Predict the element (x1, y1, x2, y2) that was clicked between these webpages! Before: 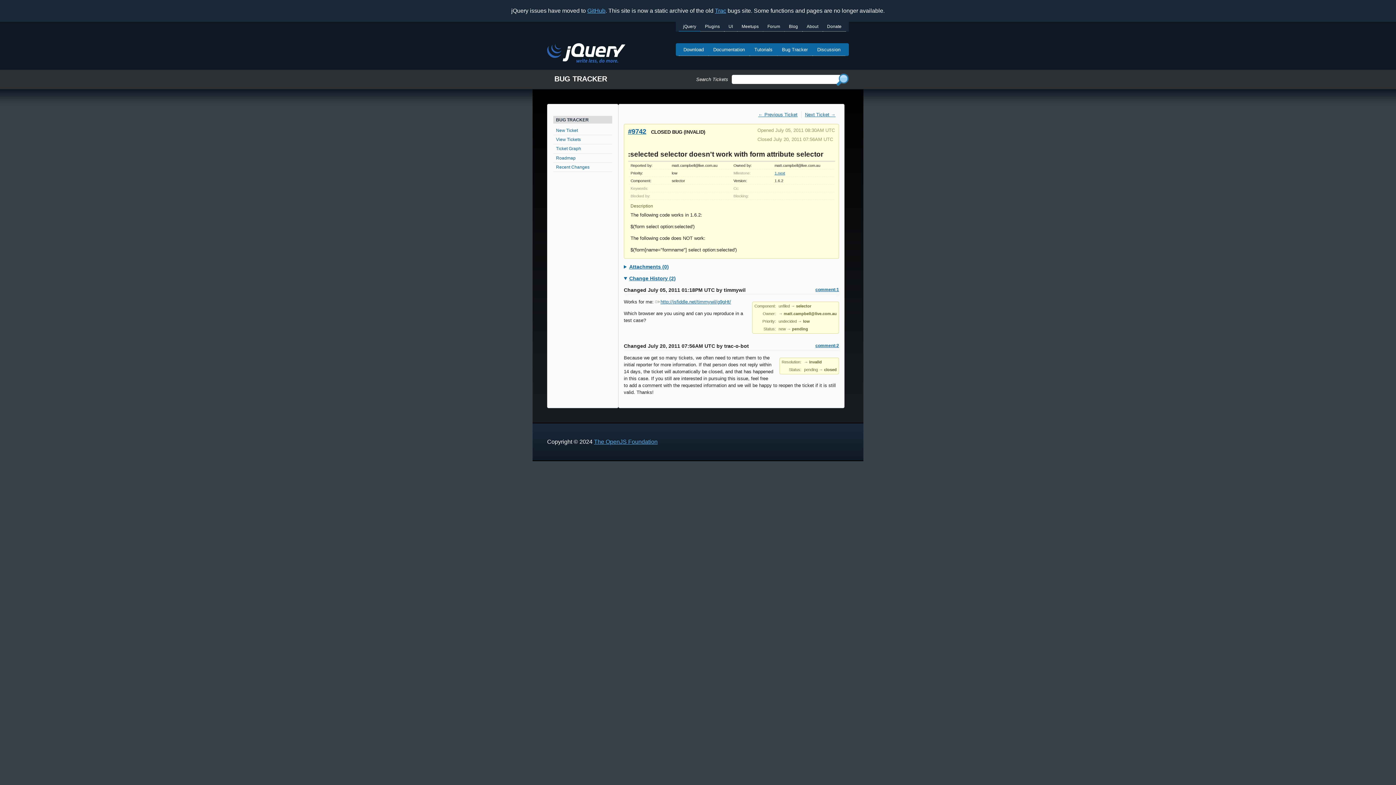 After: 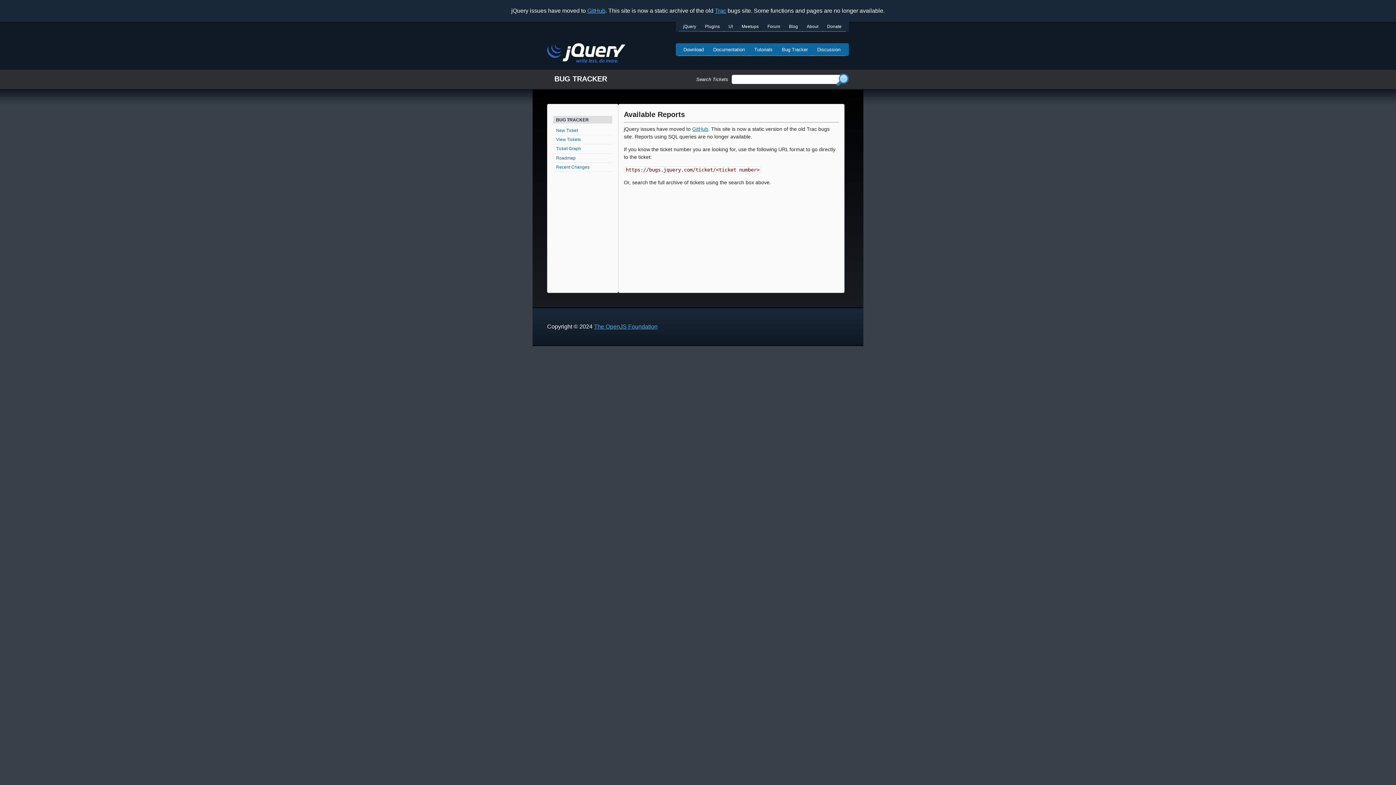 Action: label: View Tickets bbox: (553, 135, 612, 144)